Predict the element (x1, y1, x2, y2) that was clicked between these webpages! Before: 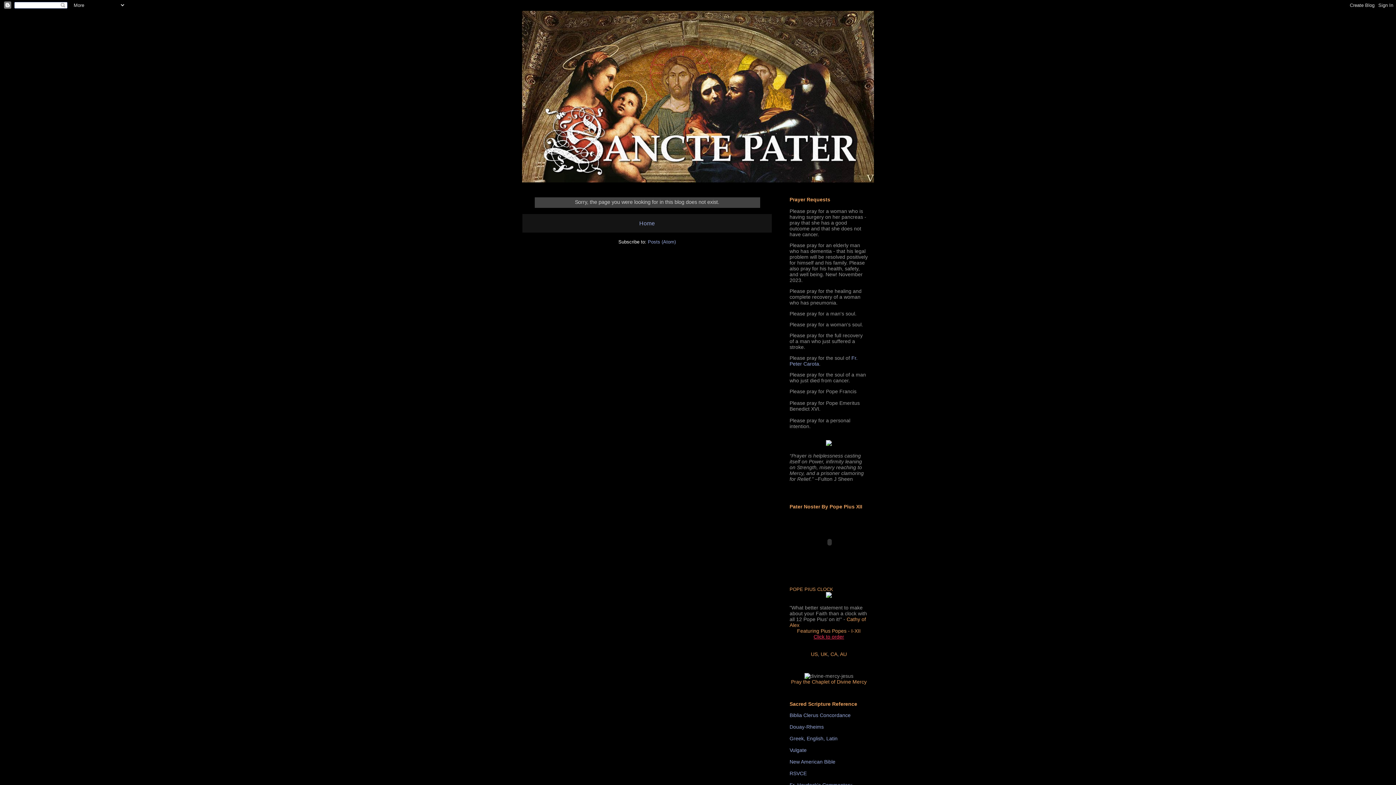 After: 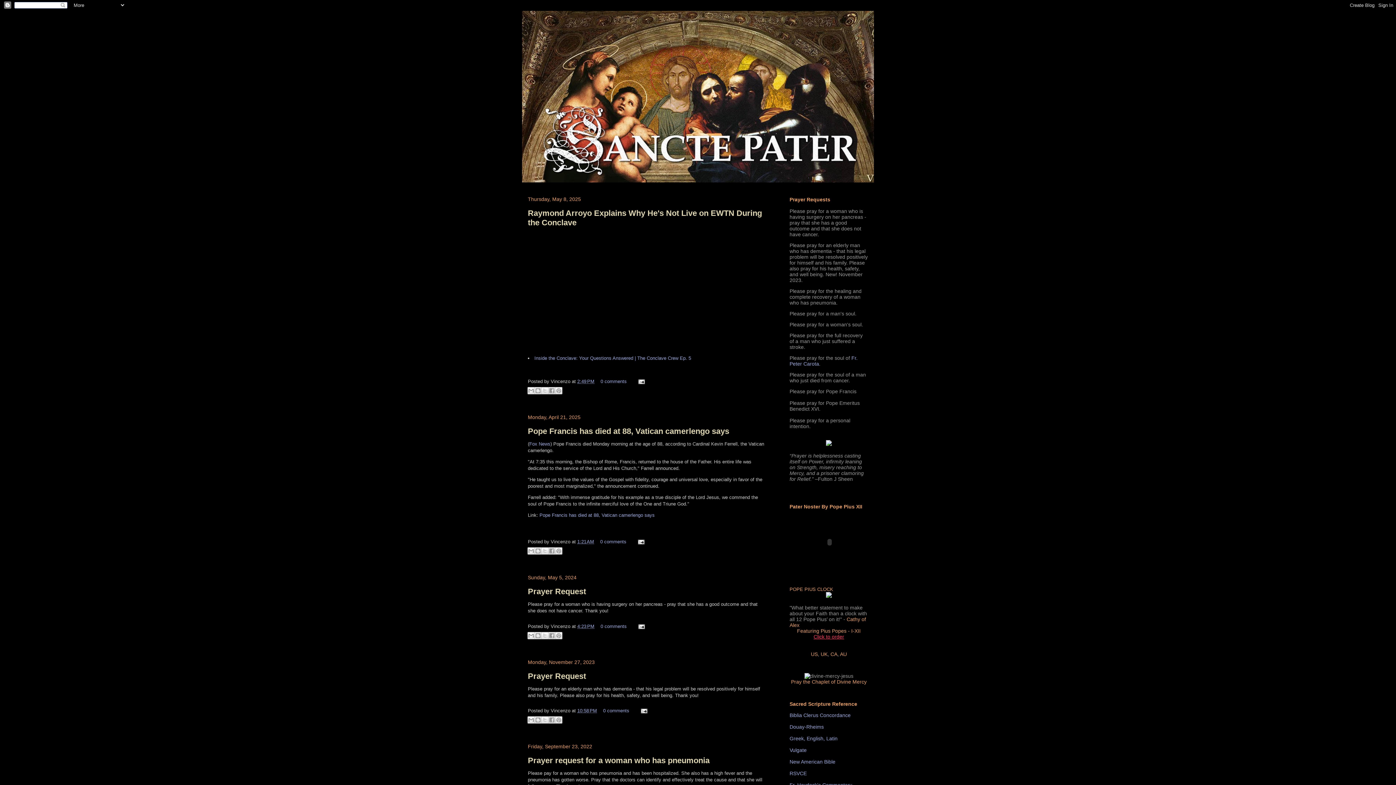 Action: bbox: (522, 10, 874, 182)